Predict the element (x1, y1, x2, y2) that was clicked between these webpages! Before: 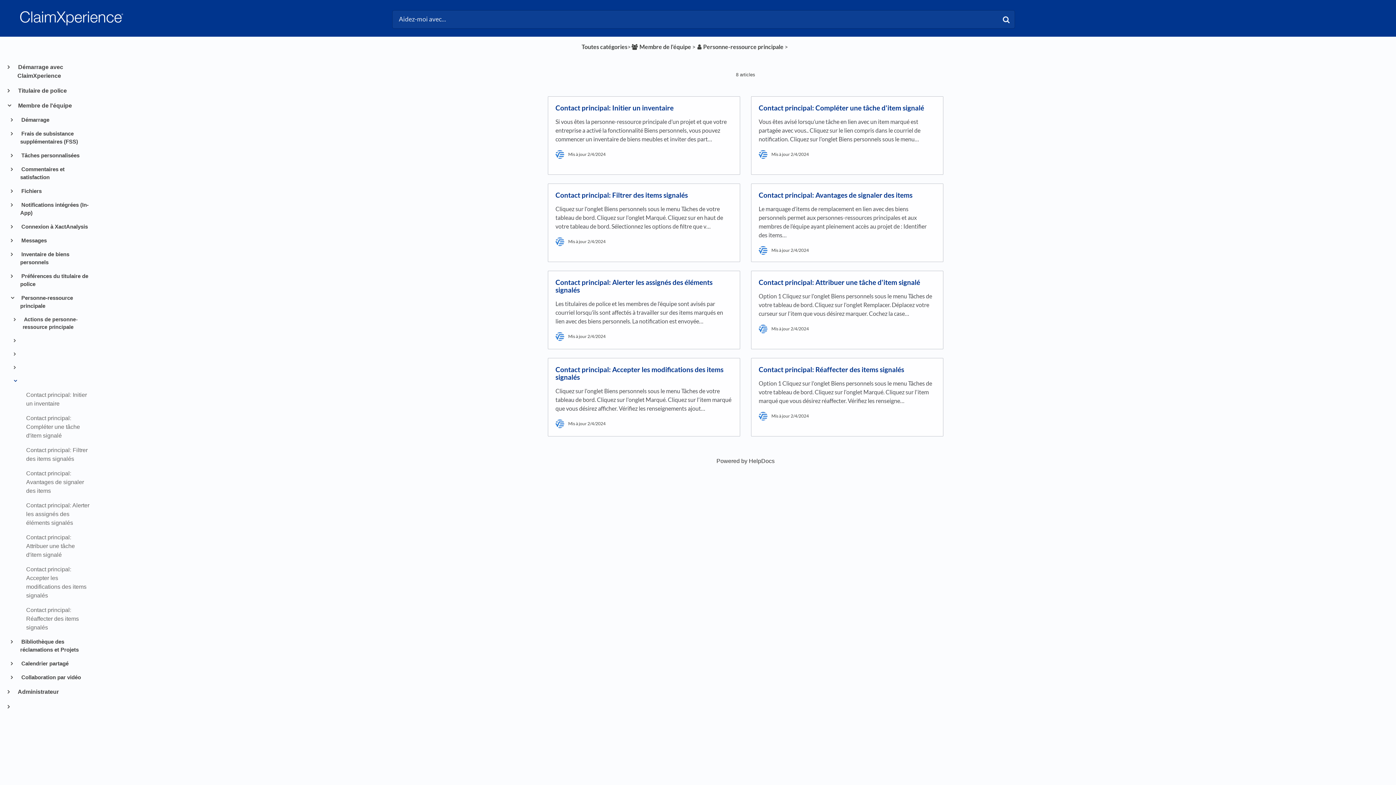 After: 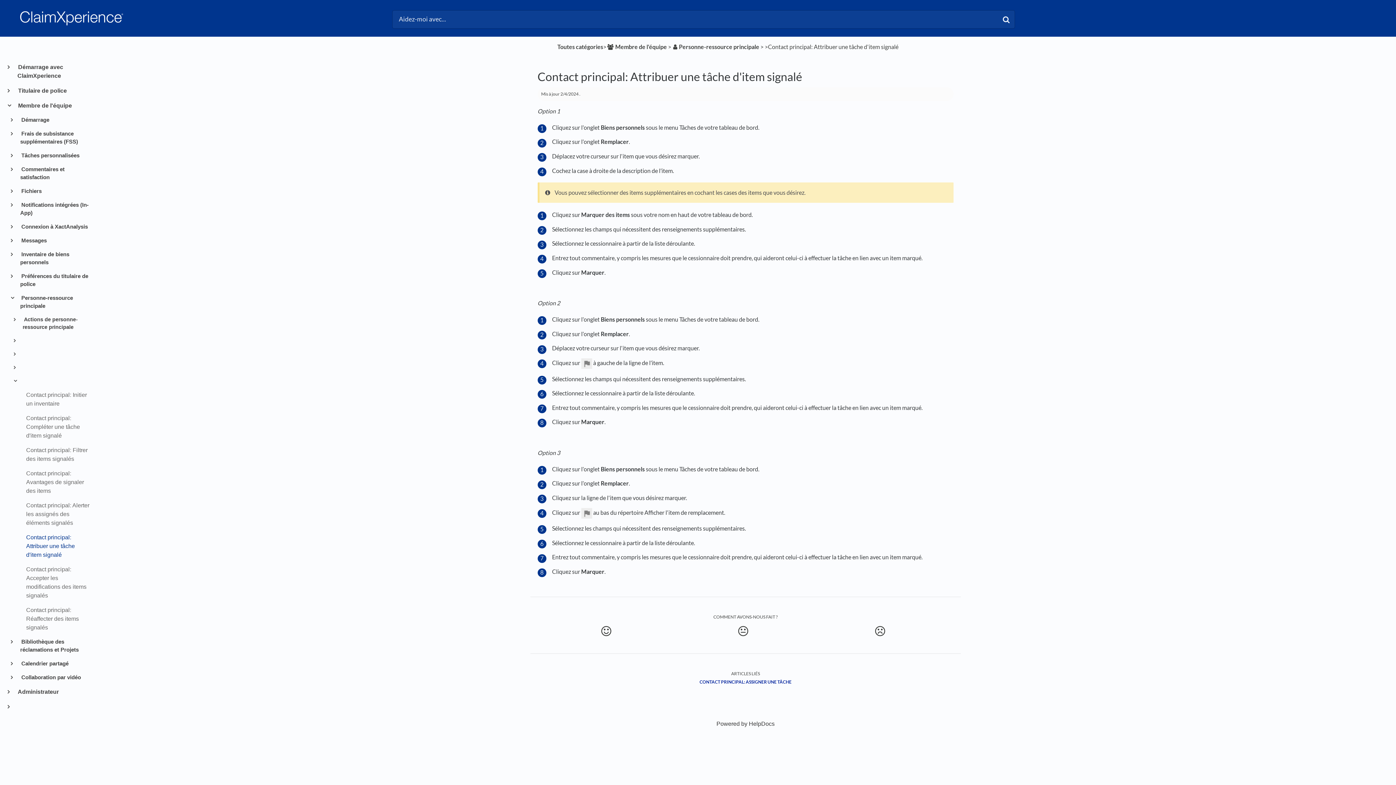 Action: label: Contact principal: Attribuer une tâche d'item signalé

Option 1 Cliquez sur l'onglet Biens personnels sous le menu Tâches de votre tableau de bord. Cliquez sur l'onglet Remplacer. Déplacez votre curseur sur l'item que vous désirez marquer. Cochez la case…

 Mis à jour 2/4/2024 bbox: (751, 270, 943, 358)